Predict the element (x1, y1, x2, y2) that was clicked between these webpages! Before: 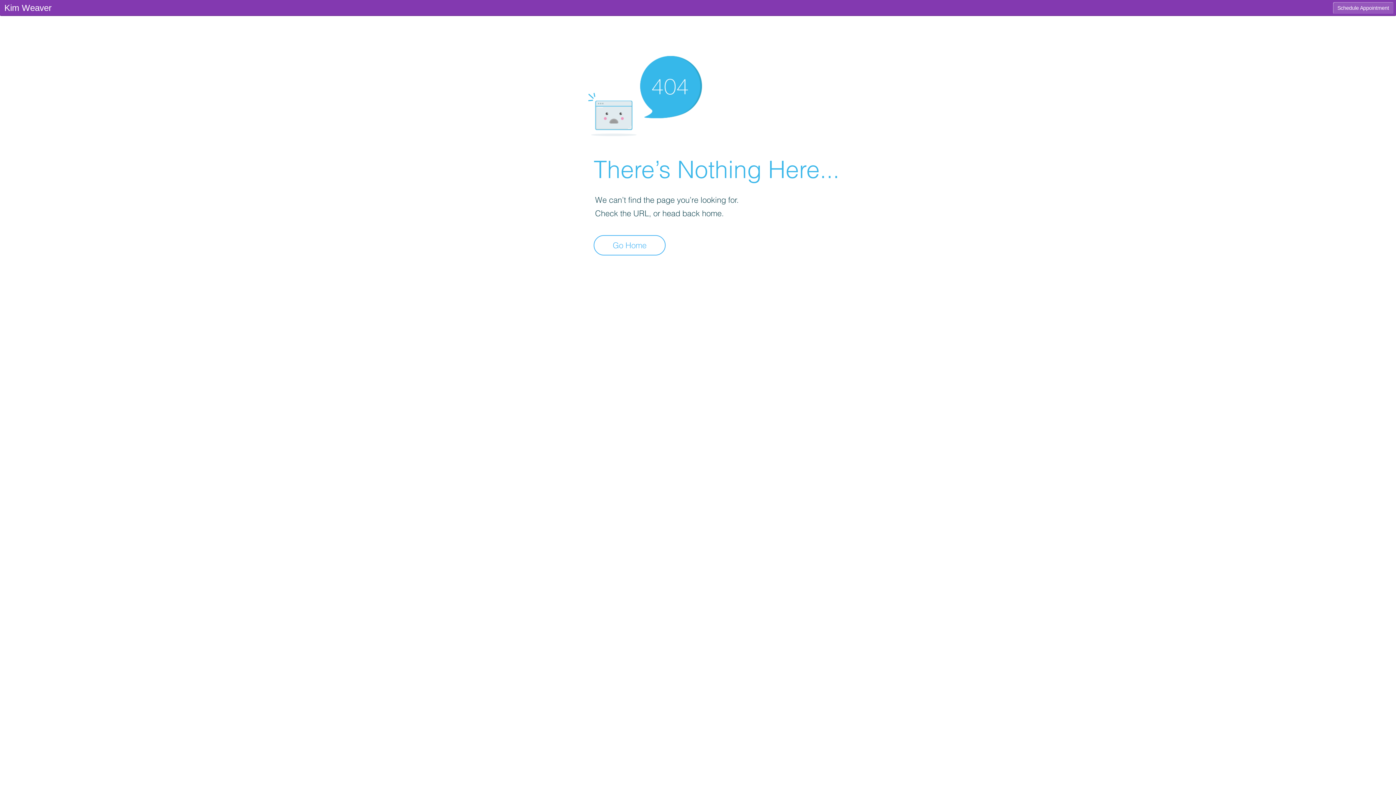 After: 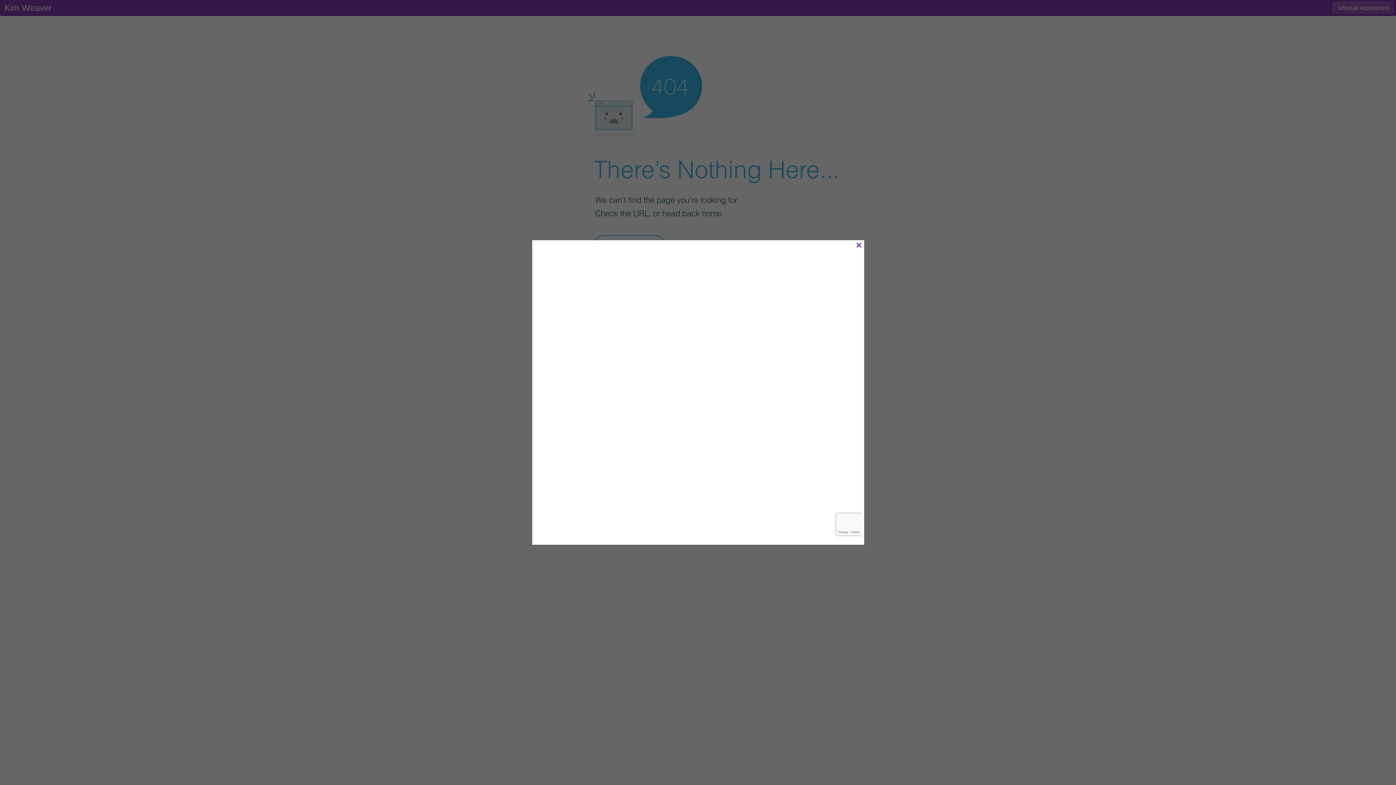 Action: bbox: (1333, 2, 1393, 13) label: Schedule Appointment